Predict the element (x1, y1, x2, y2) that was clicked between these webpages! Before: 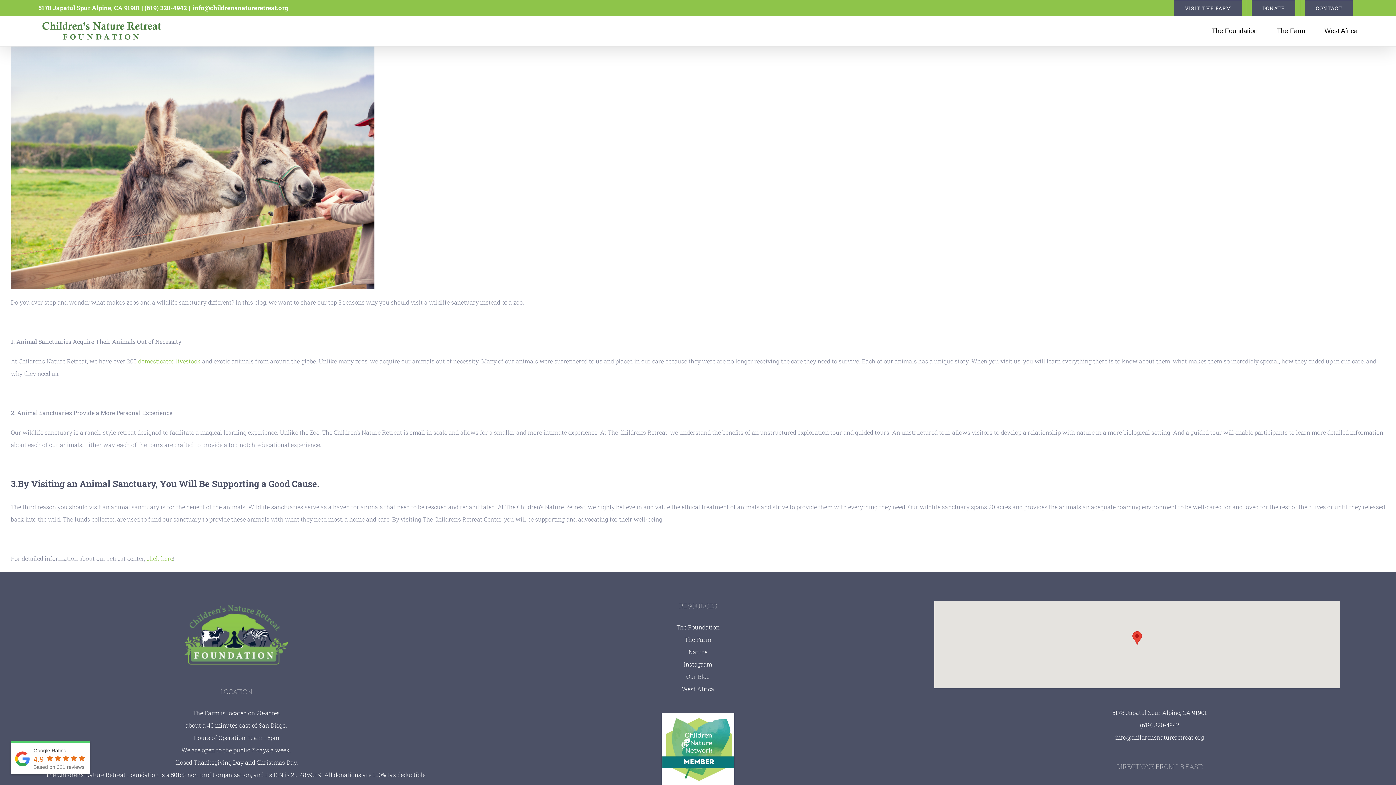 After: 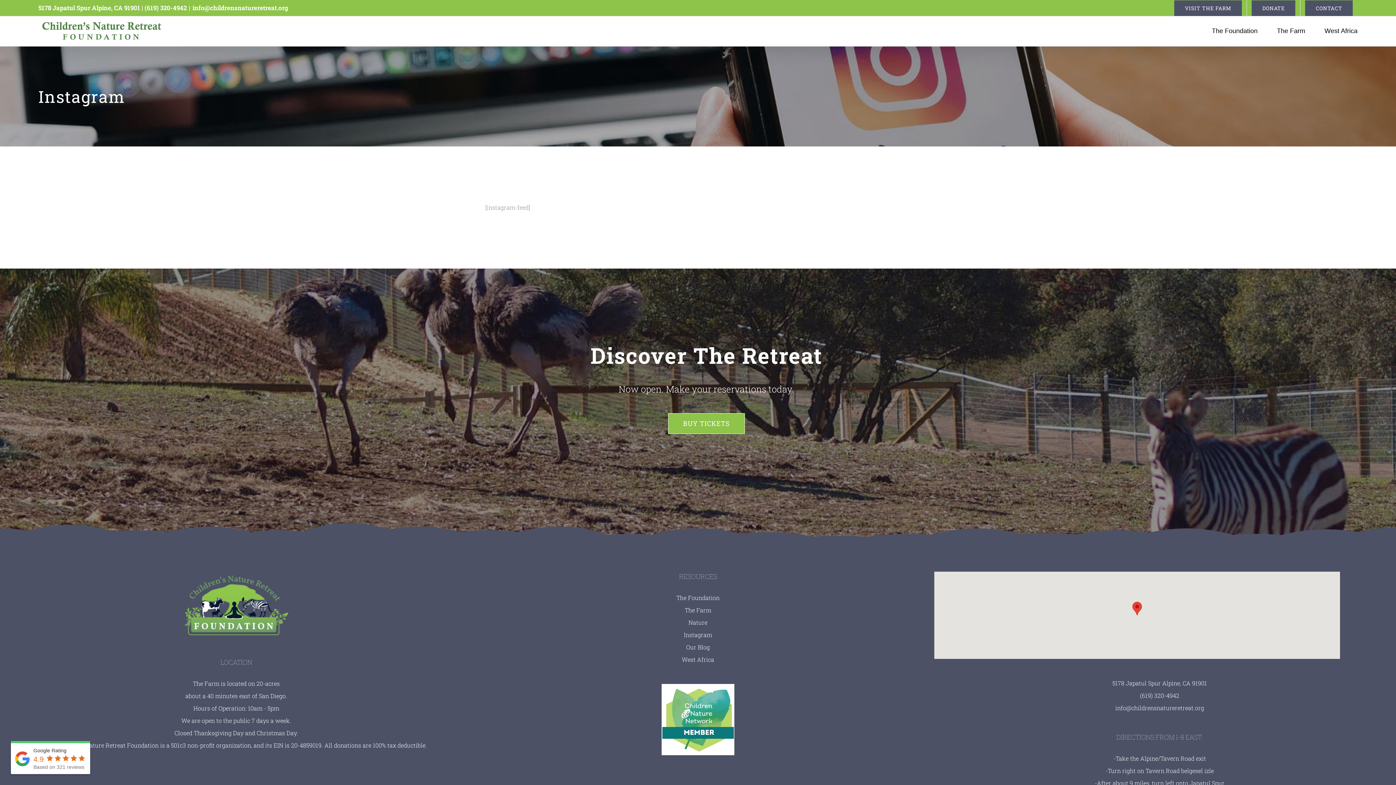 Action: bbox: (472, 658, 923, 670) label: Instagram